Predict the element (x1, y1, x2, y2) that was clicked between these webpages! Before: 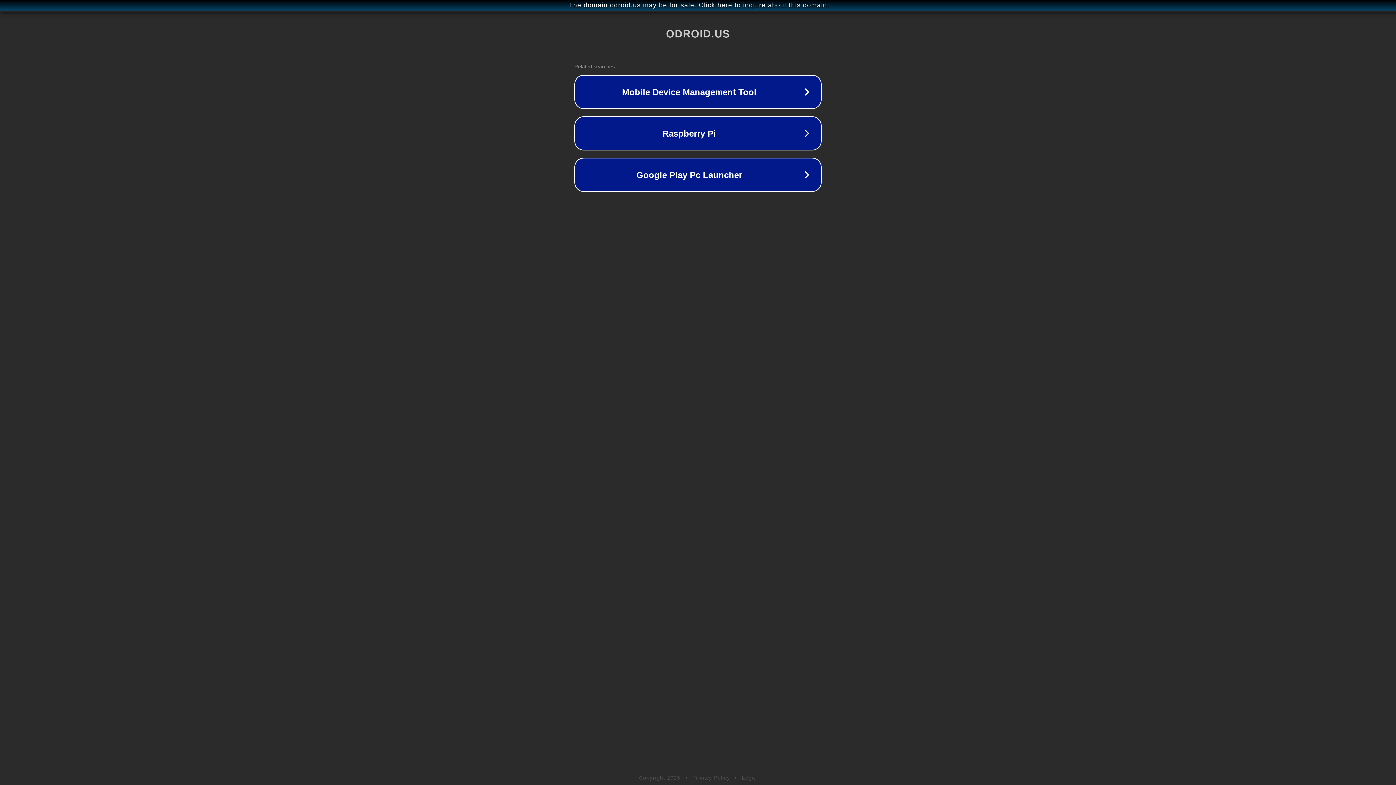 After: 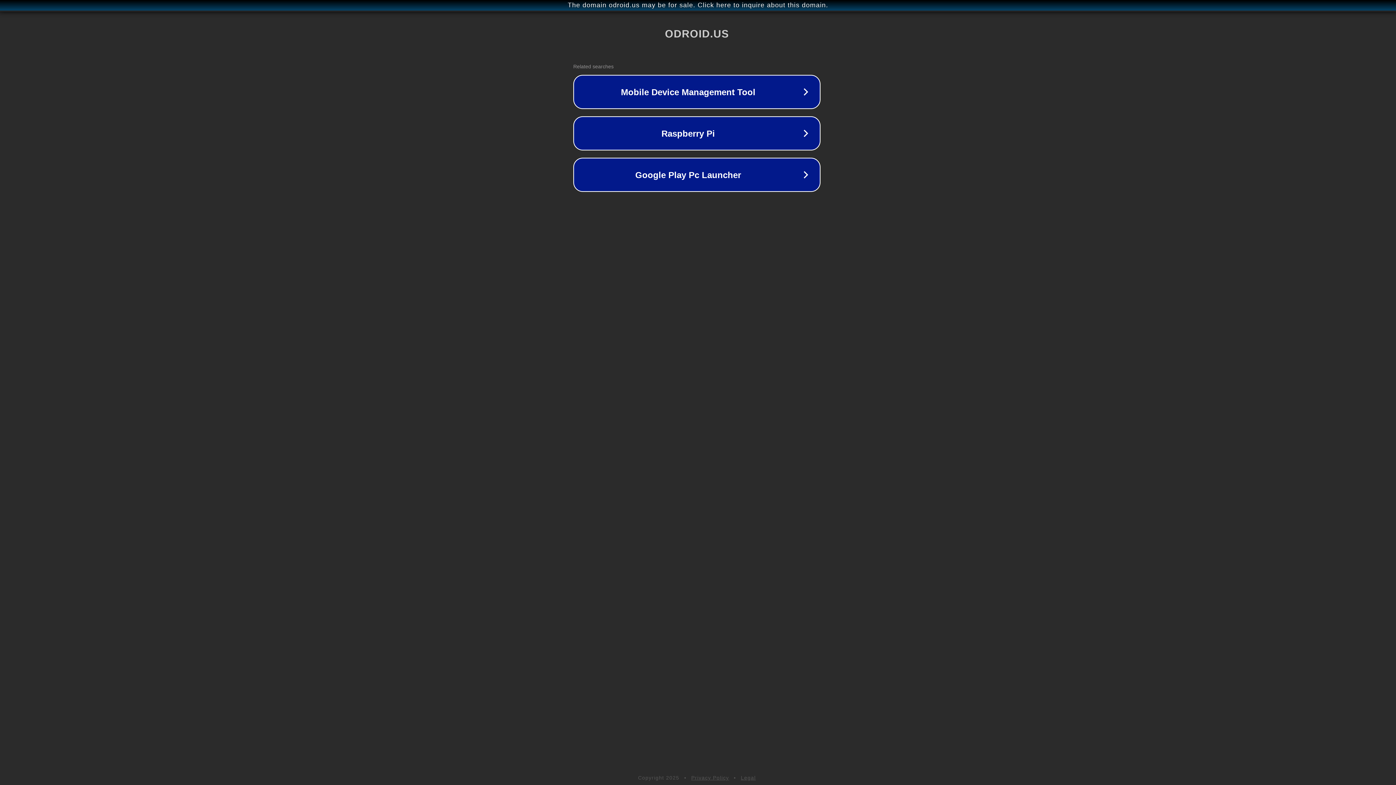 Action: bbox: (1, 1, 1397, 9) label: The domain odroid.us may be for sale. Click here to inquire about this domain.